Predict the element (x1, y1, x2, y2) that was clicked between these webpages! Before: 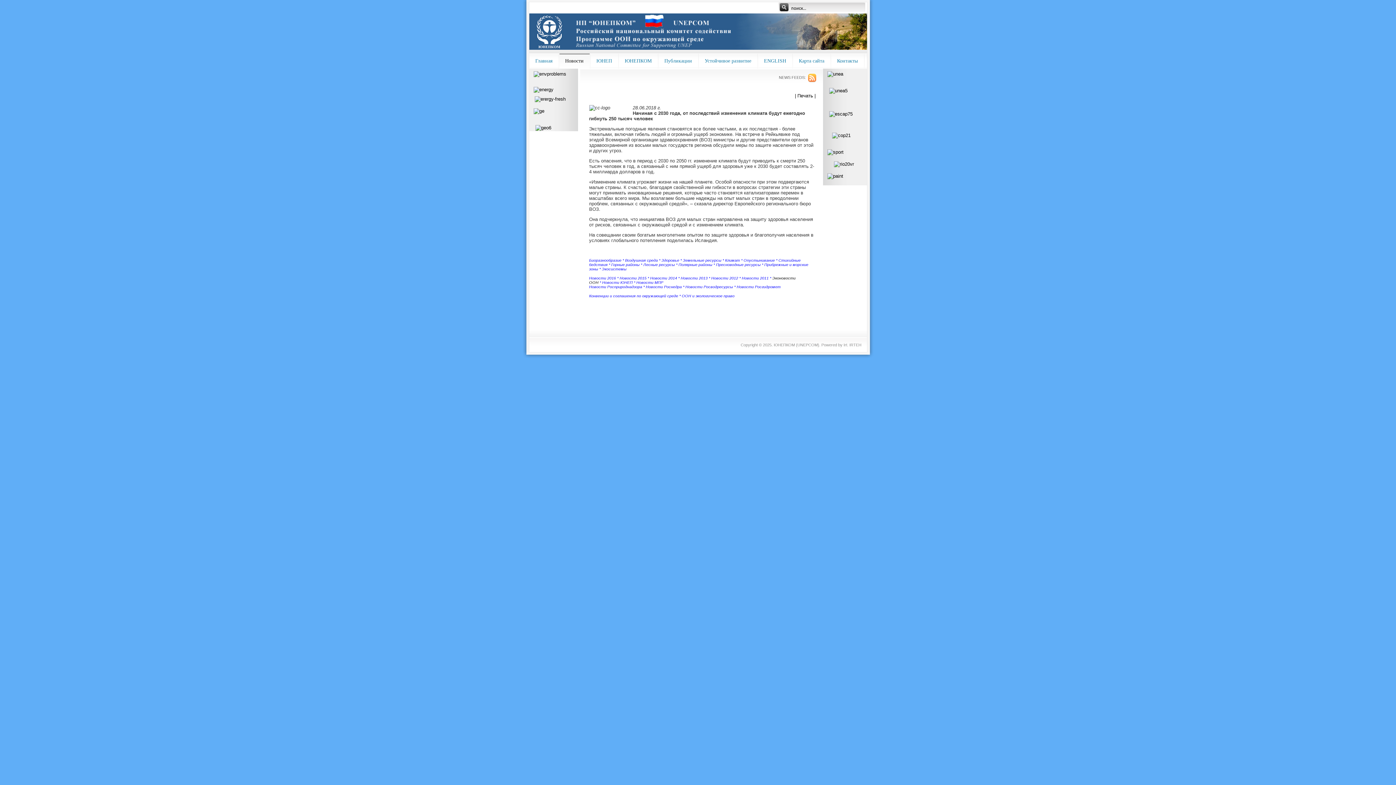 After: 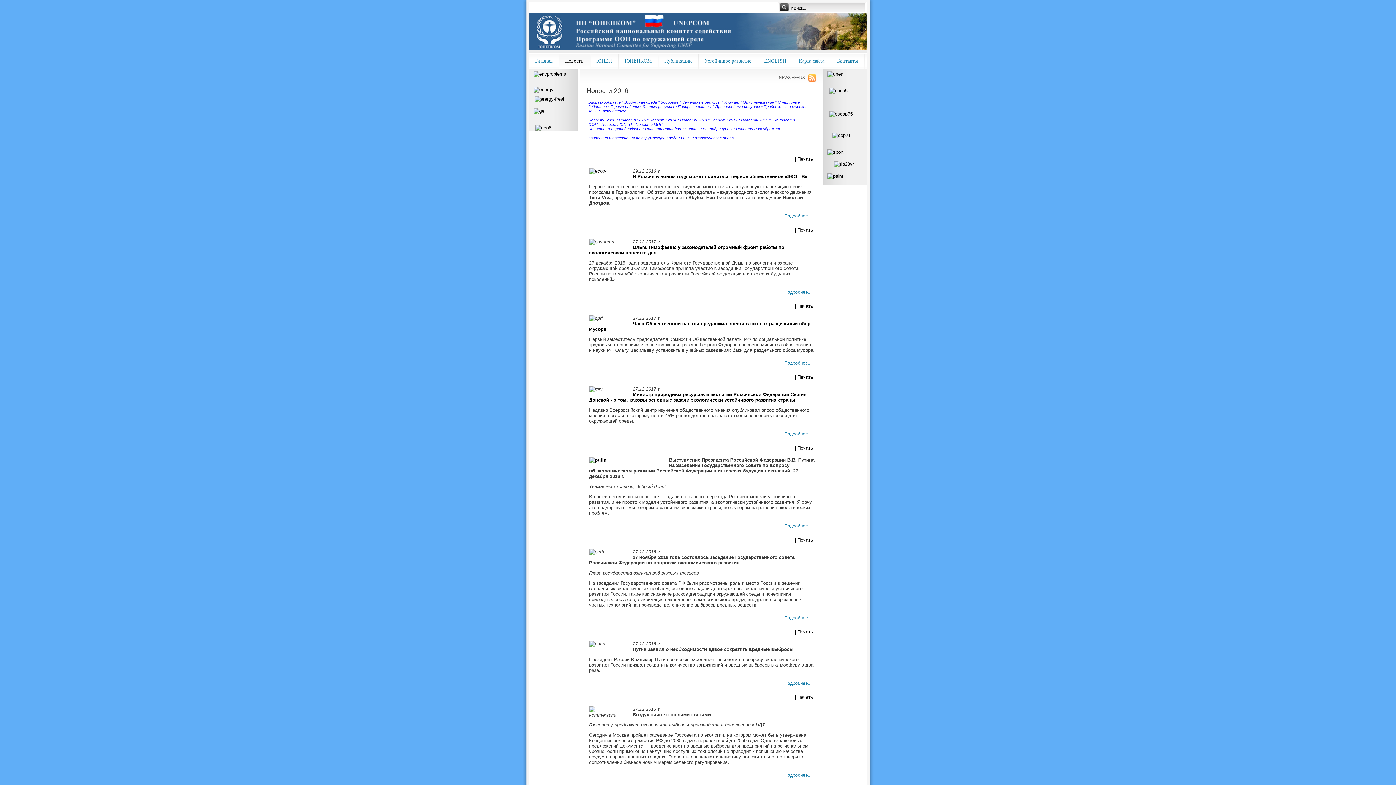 Action: bbox: (589, 275, 616, 280) label: Новости 2016